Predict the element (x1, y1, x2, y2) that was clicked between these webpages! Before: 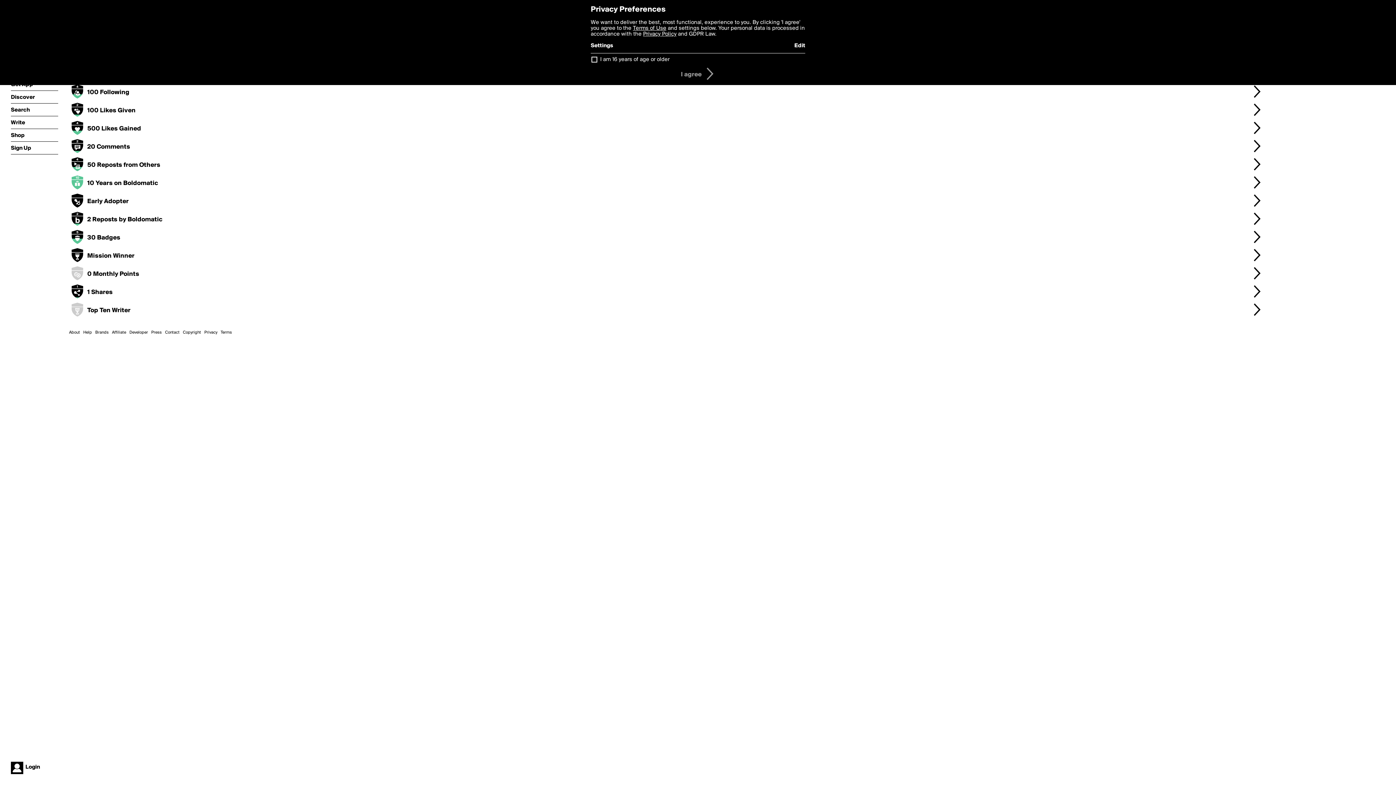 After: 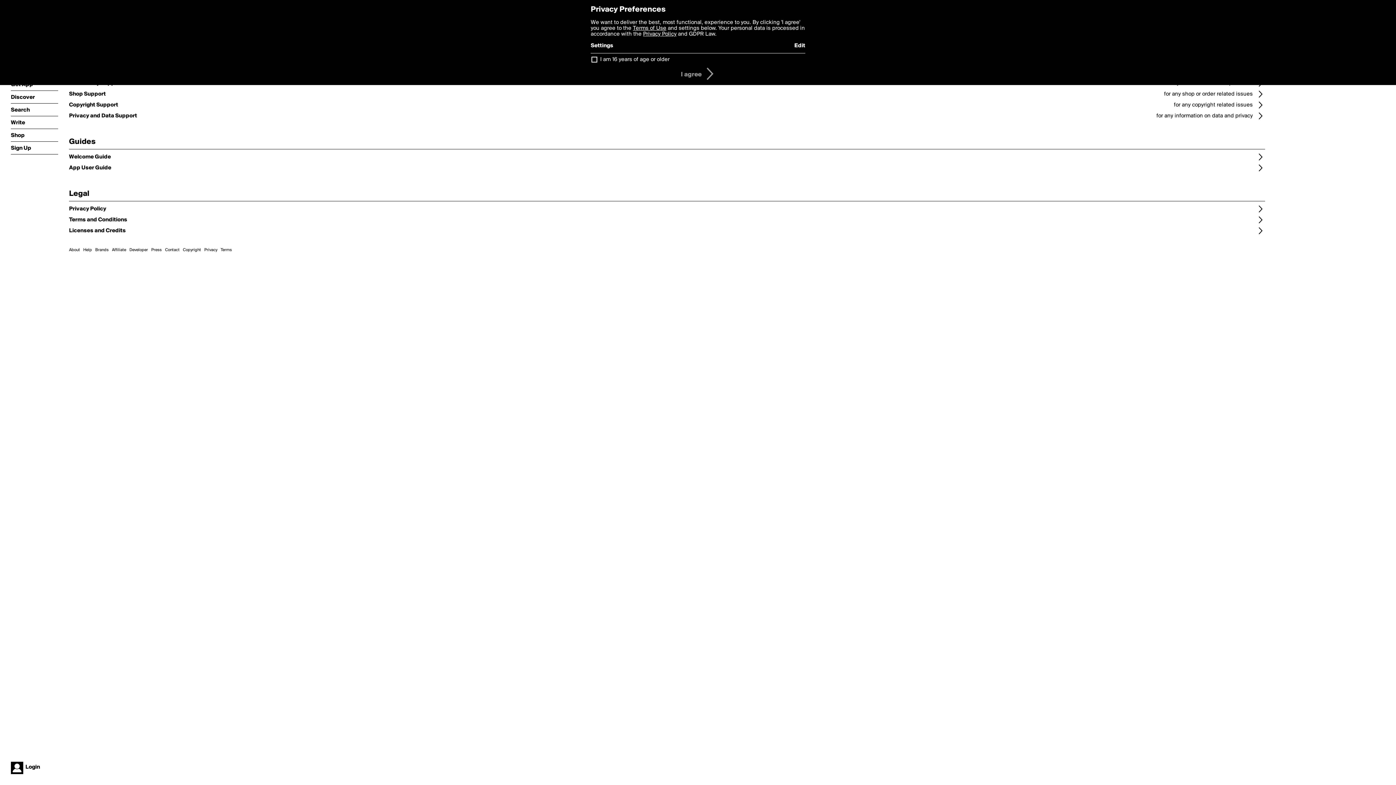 Action: label: Help bbox: (83, 330, 92, 334)